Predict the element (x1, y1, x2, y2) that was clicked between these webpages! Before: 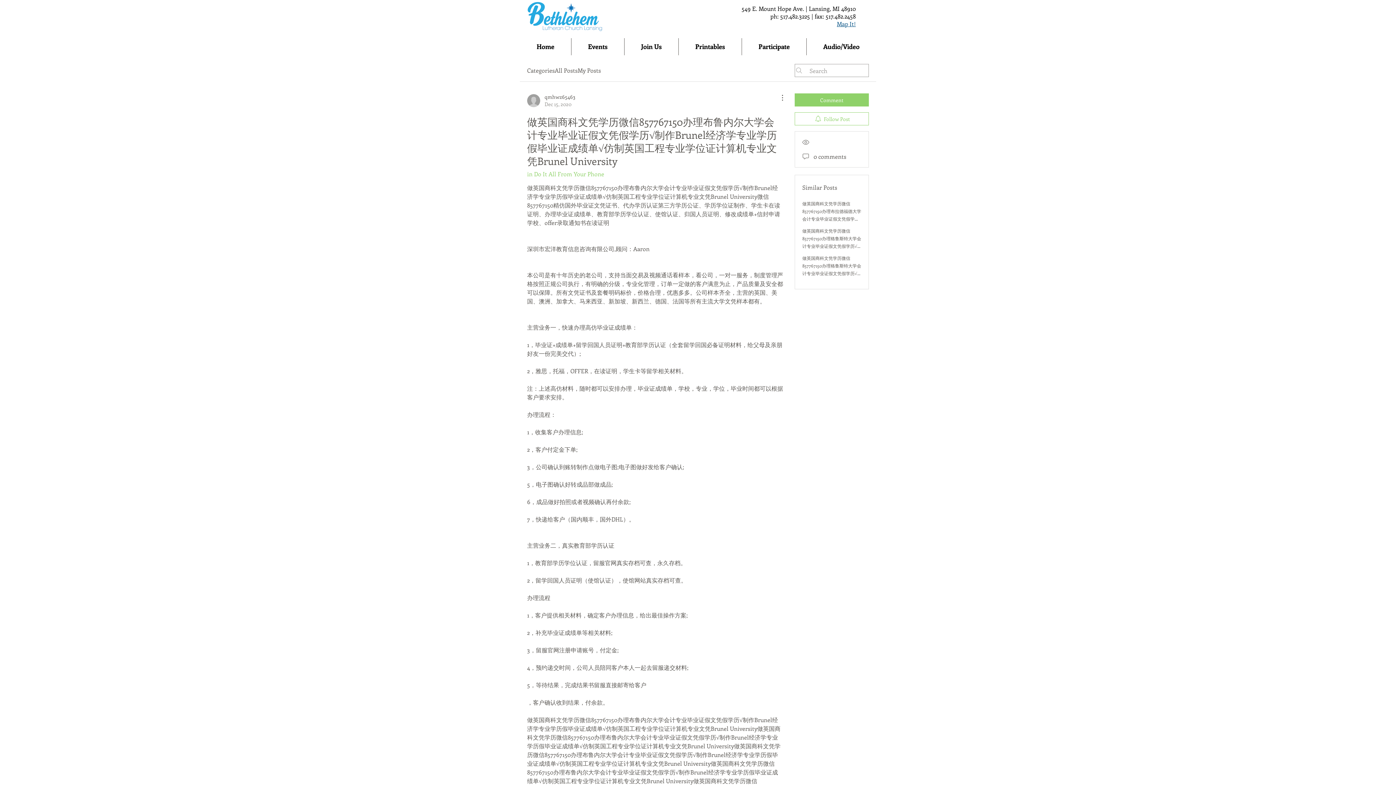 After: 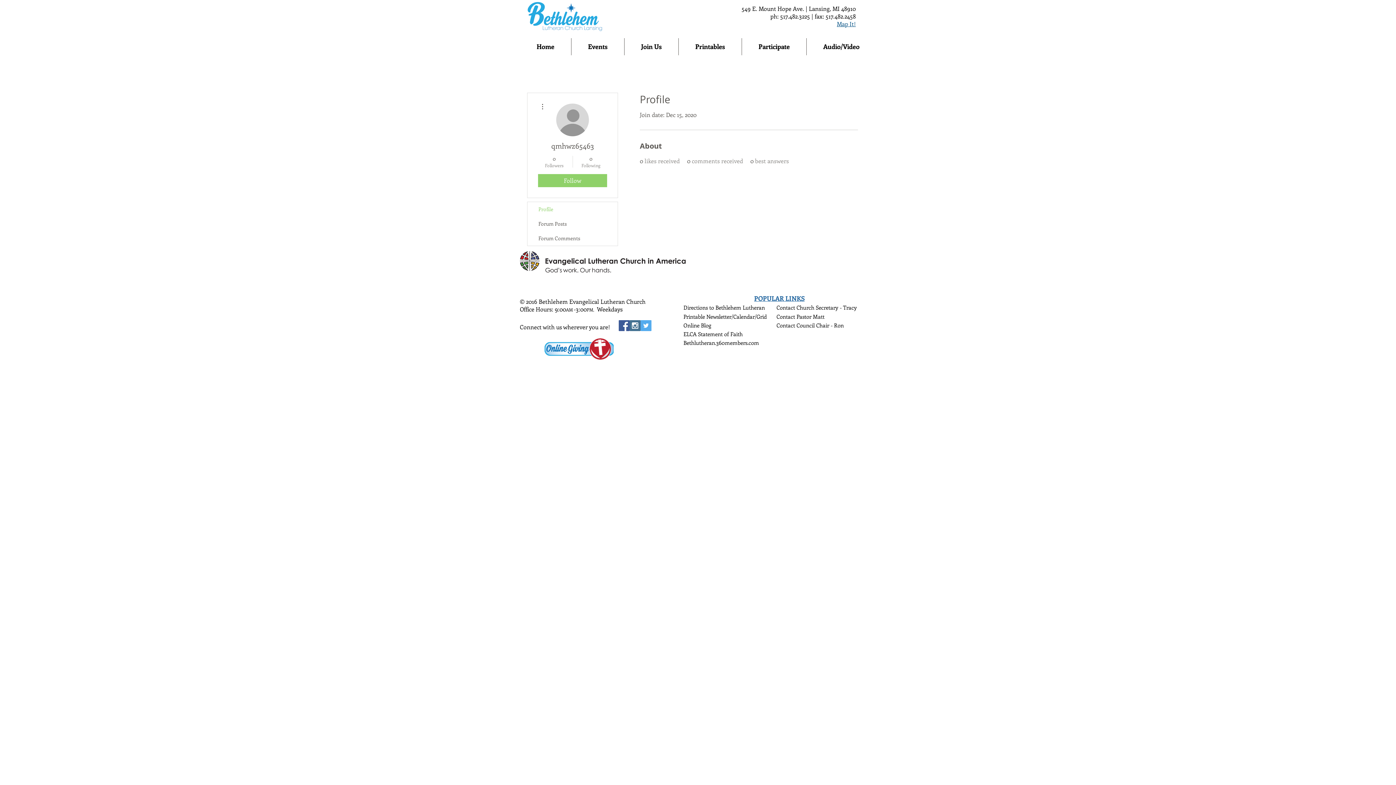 Action: bbox: (527, 93, 575, 108) label: qmhwz65463
Dec 15, 2020